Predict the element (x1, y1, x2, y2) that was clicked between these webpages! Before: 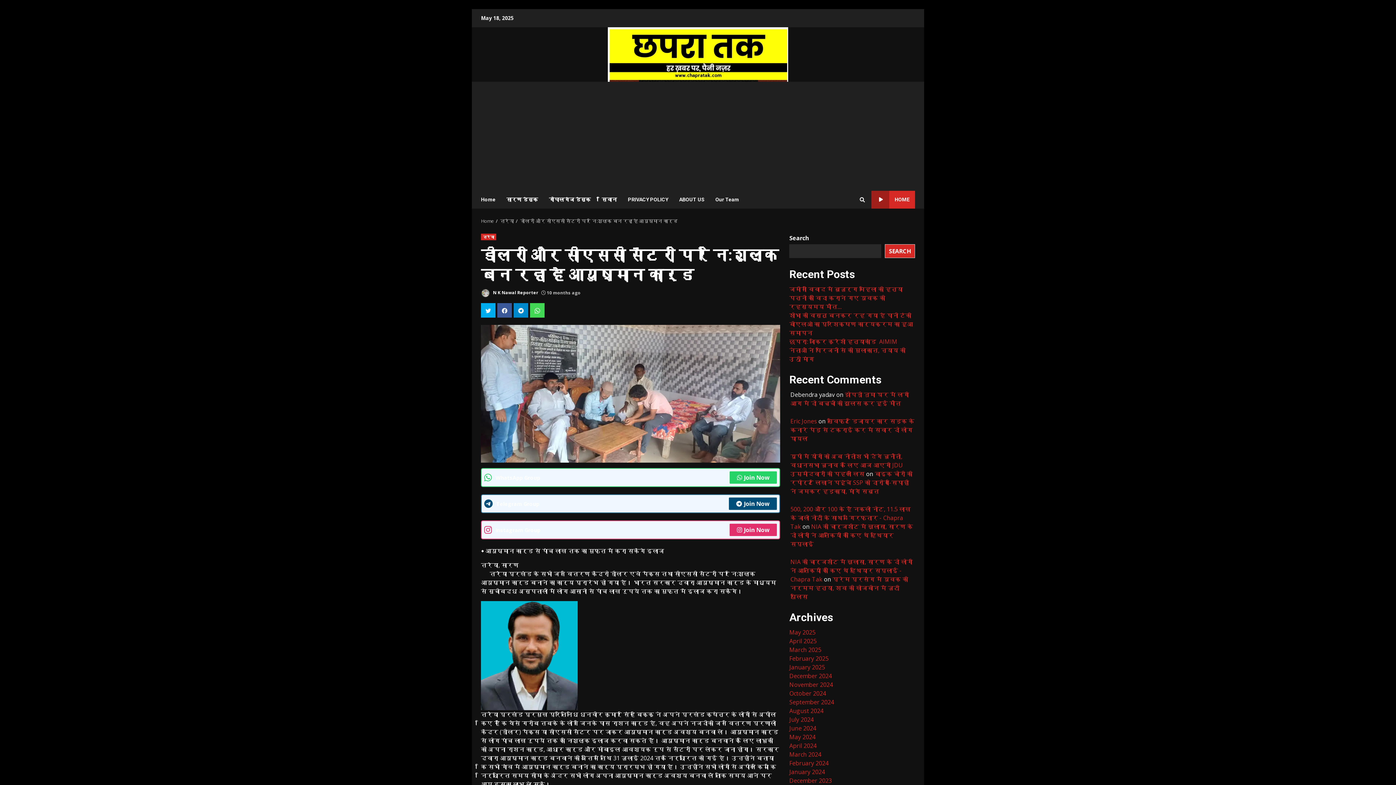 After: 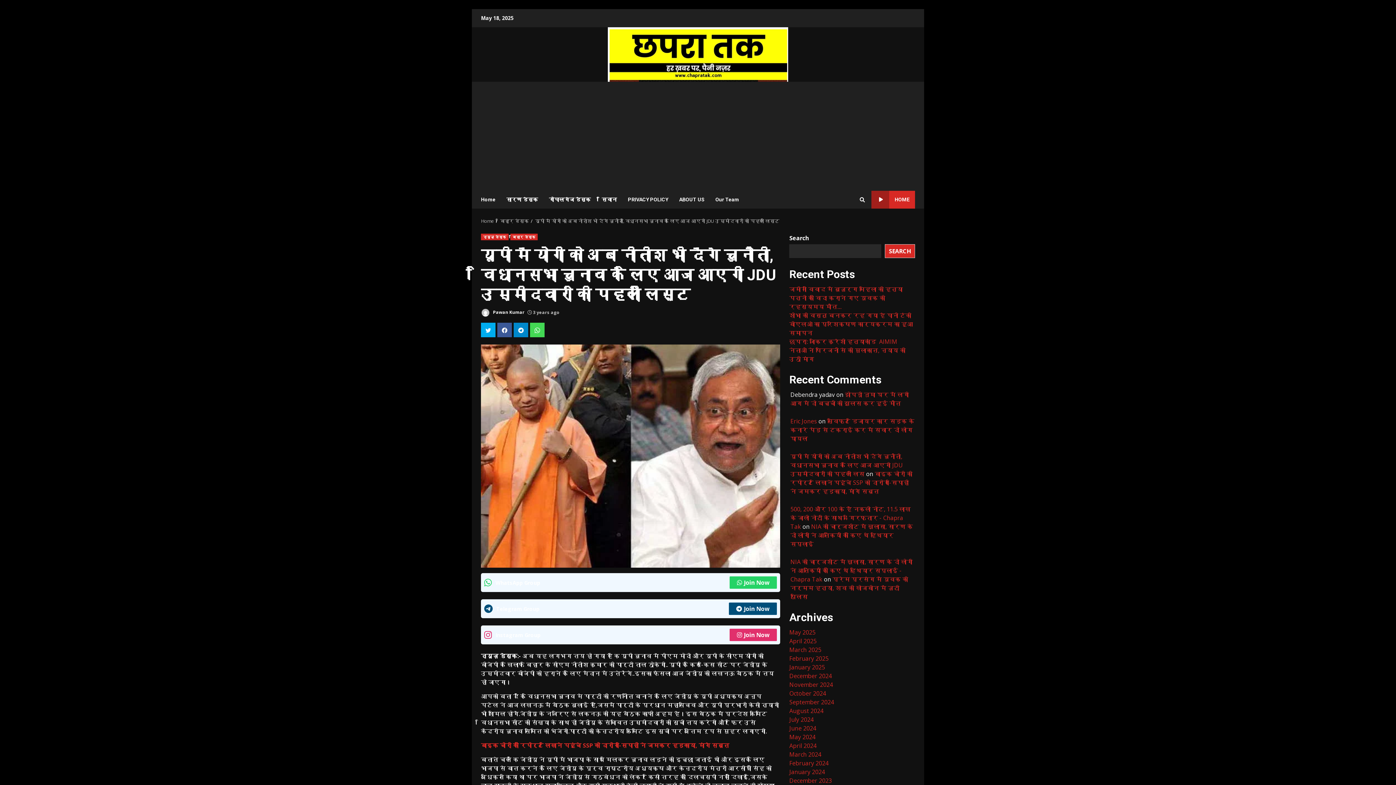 Action: bbox: (790, 452, 903, 478) label: यूपी में योगी को अब नीतीश भी देंगे चुनौती, विधानसभा चुनाव के लिए आज आएगी JDU उम्मीदवारों की पहली लिस